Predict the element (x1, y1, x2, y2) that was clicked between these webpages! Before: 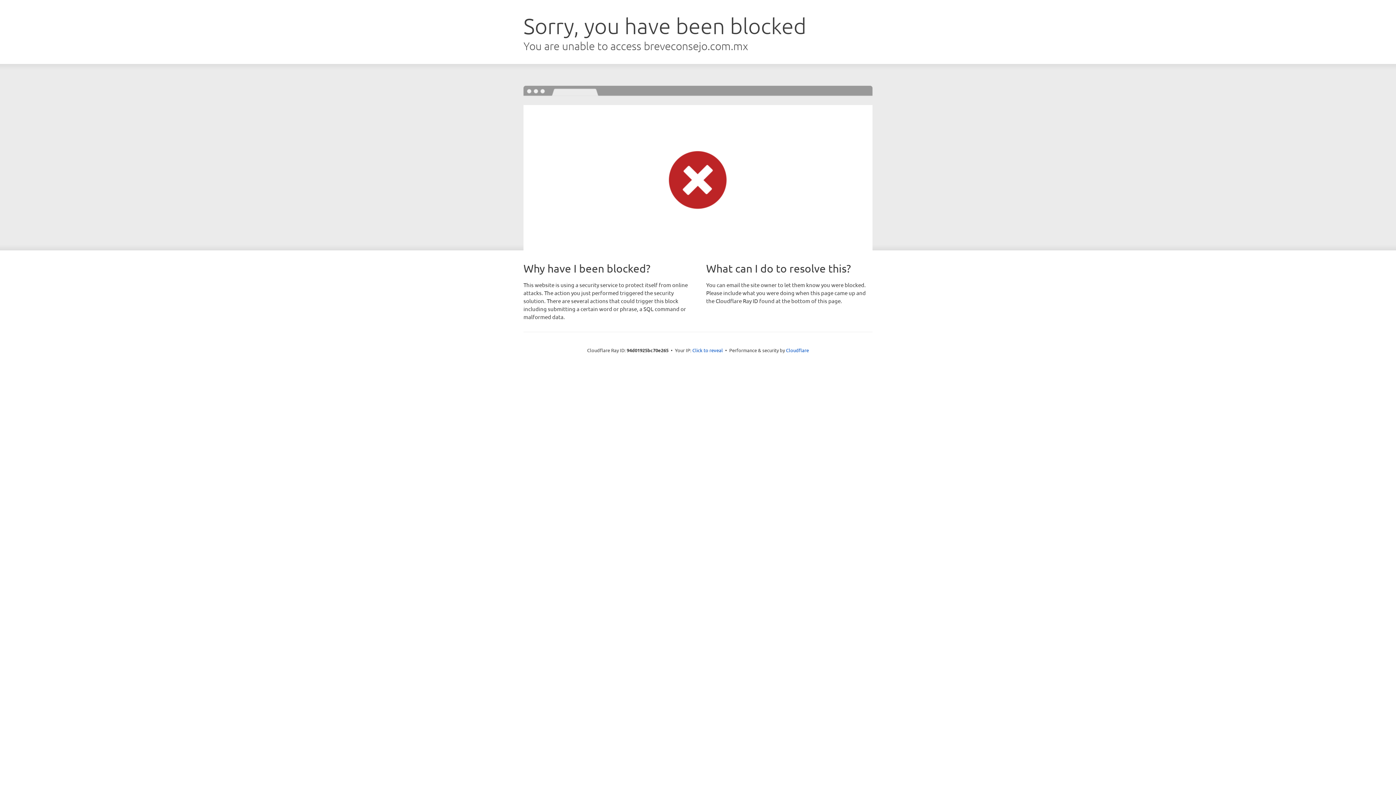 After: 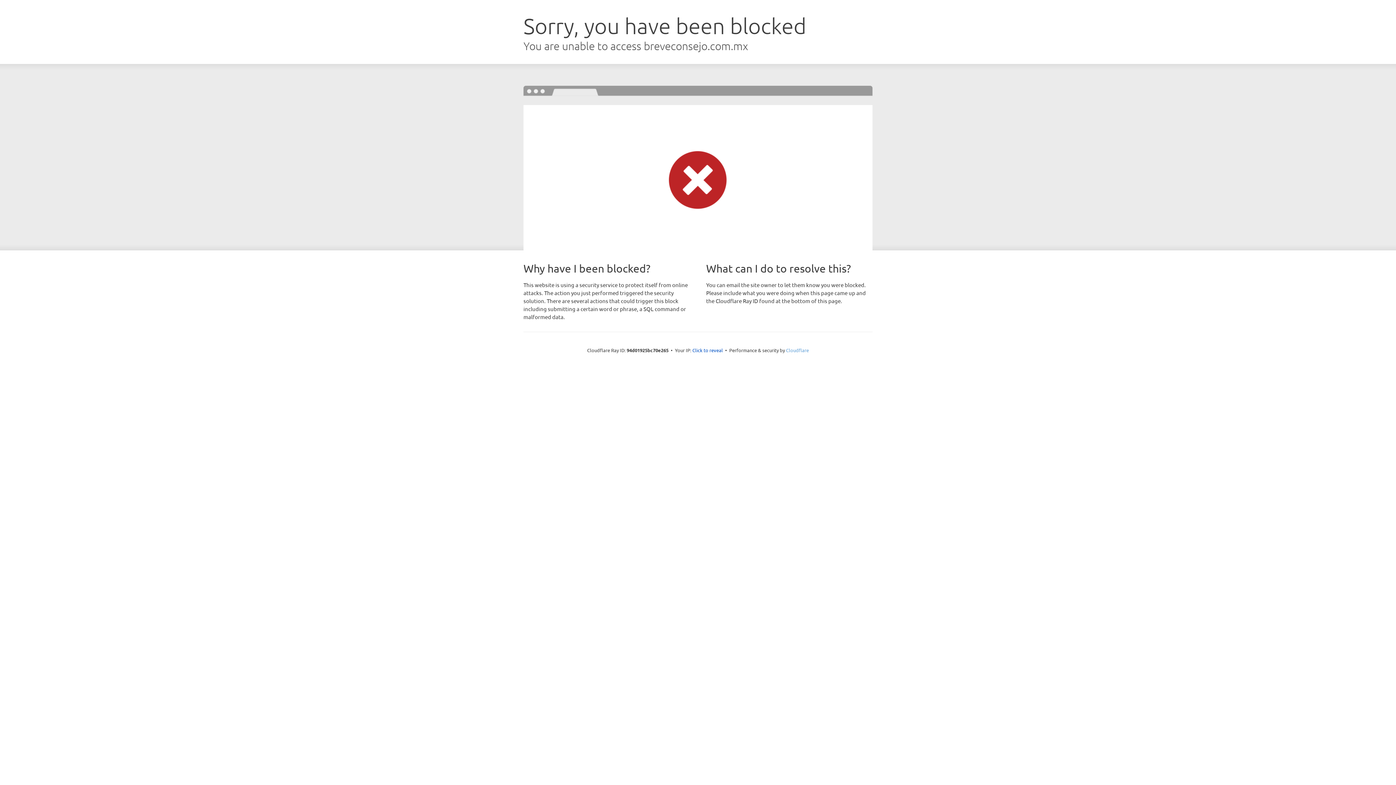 Action: bbox: (786, 347, 809, 353) label: Cloudflare